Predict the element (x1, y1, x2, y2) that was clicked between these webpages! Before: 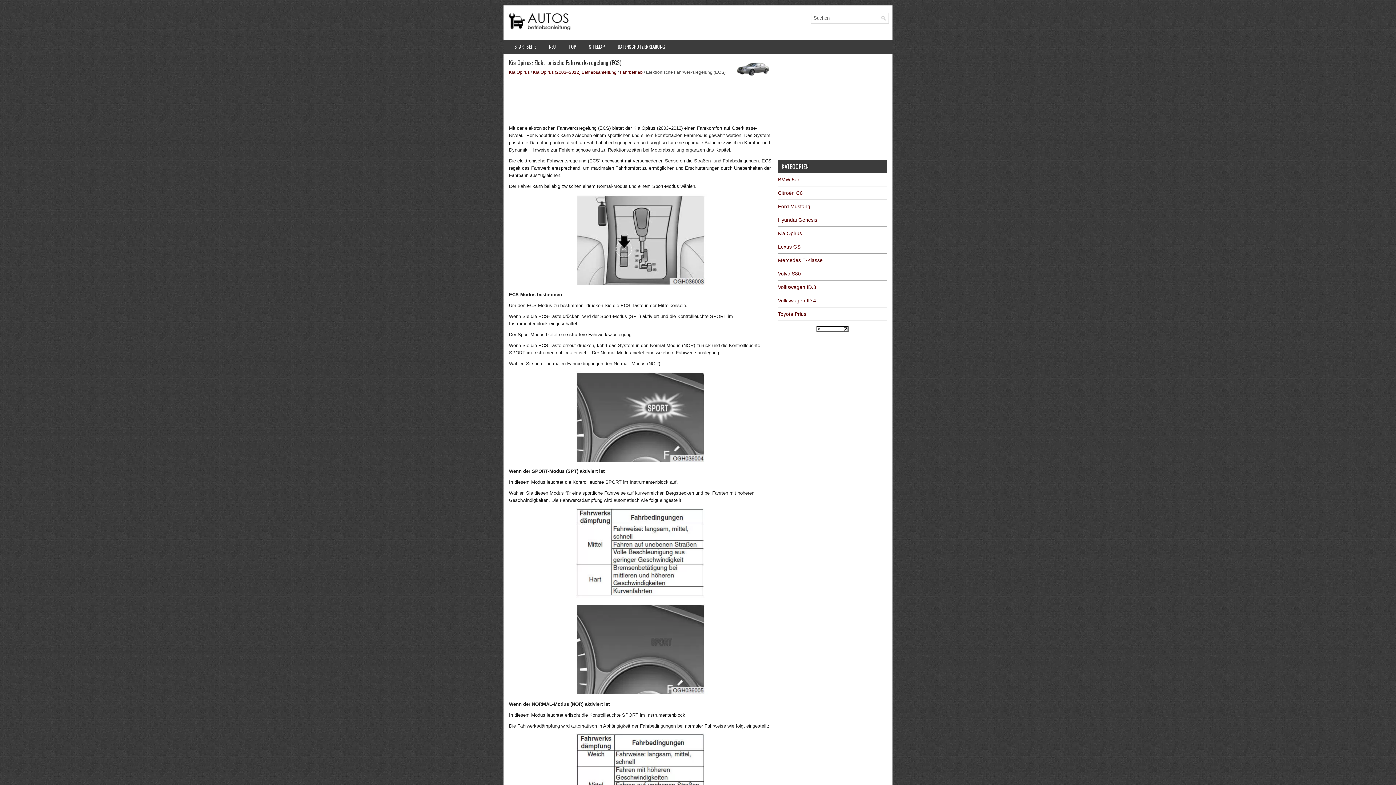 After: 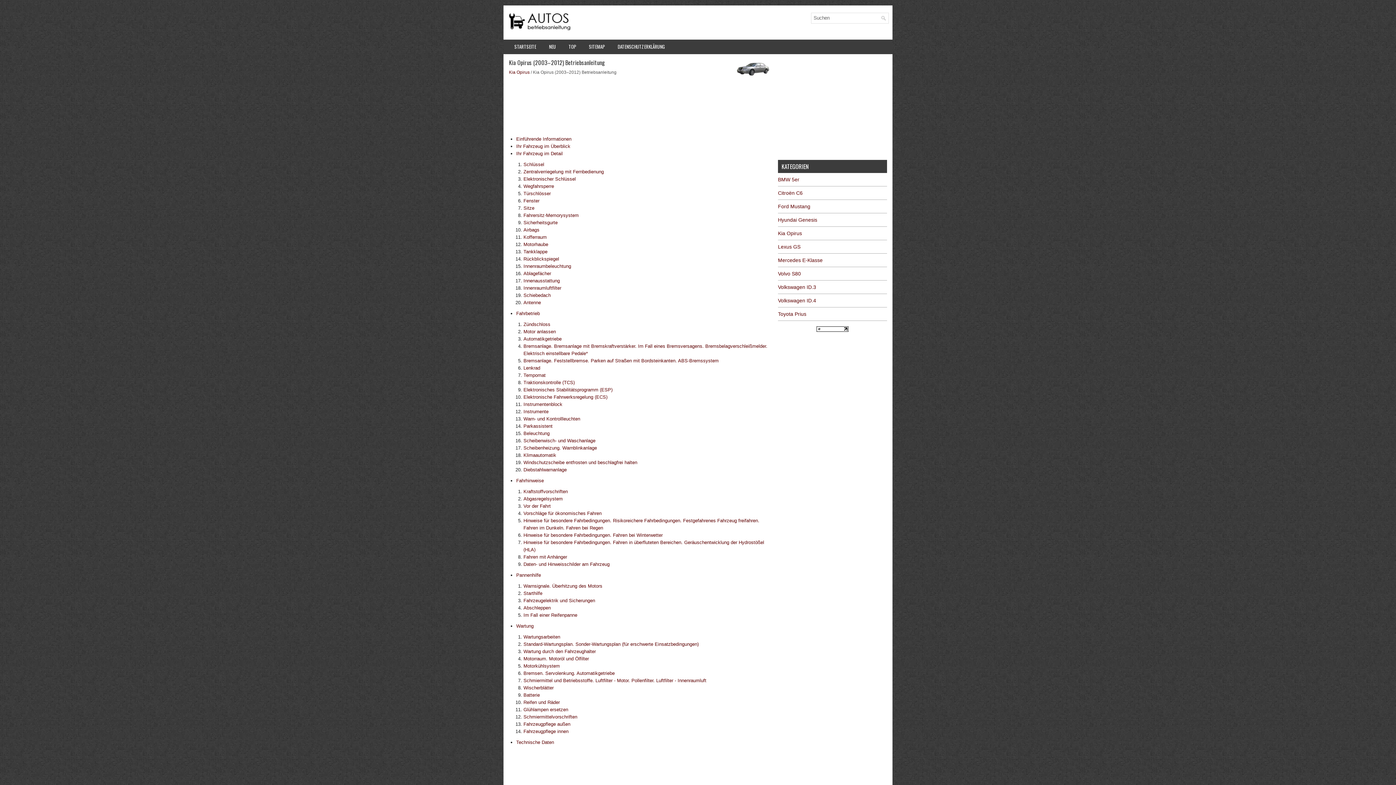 Action: label: Kia Opirus (2003–2012) Betriebsanleitung bbox: (533, 69, 616, 74)